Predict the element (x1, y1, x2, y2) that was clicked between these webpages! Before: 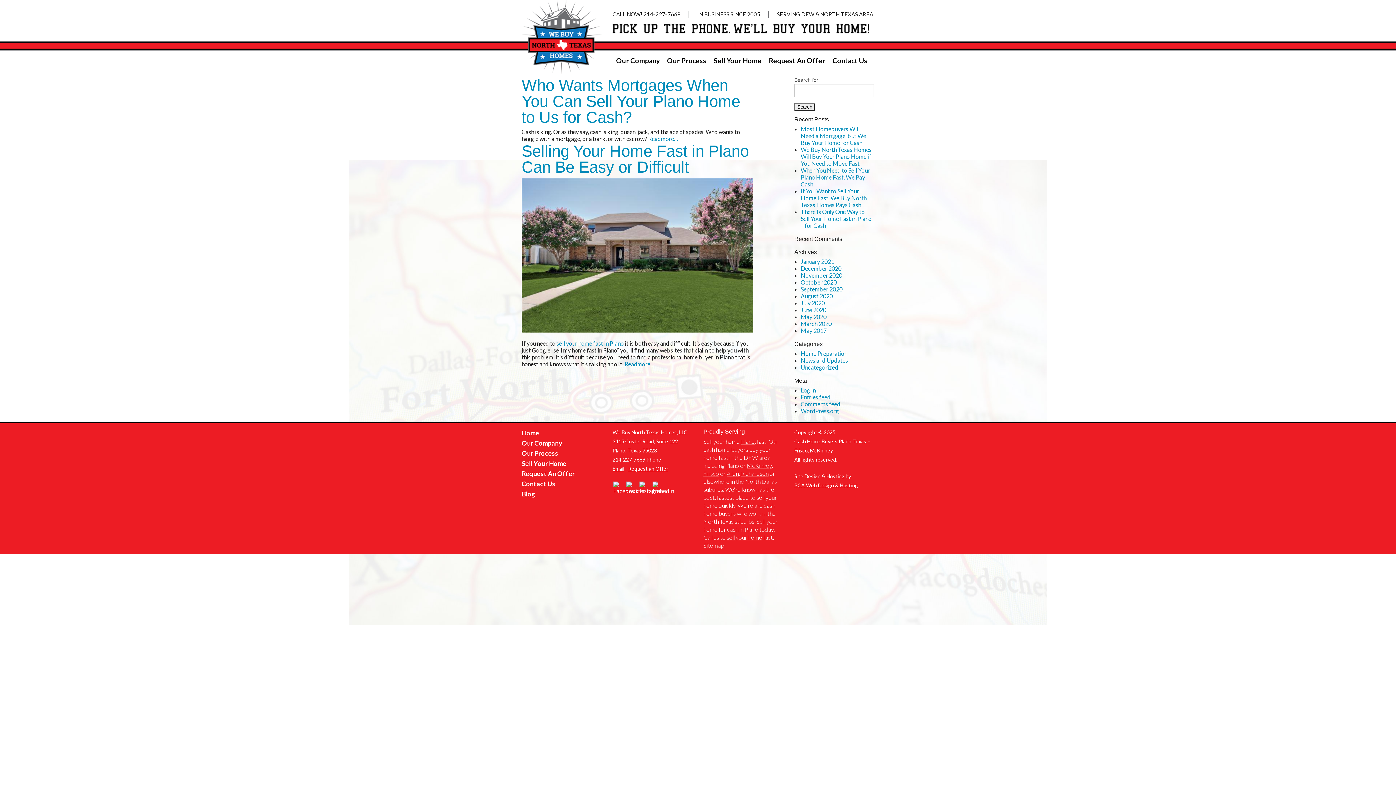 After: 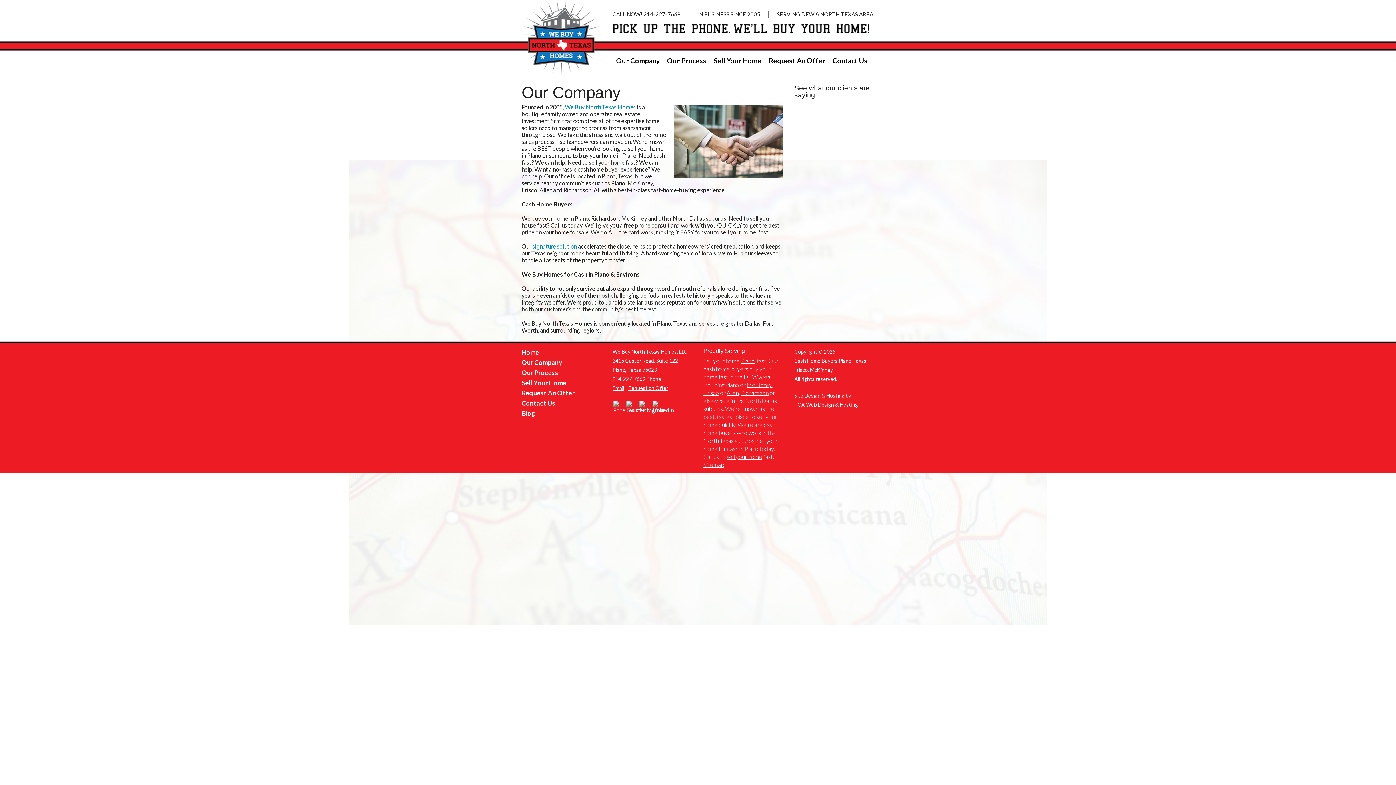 Action: label: Our Company bbox: (612, 57, 663, 64)